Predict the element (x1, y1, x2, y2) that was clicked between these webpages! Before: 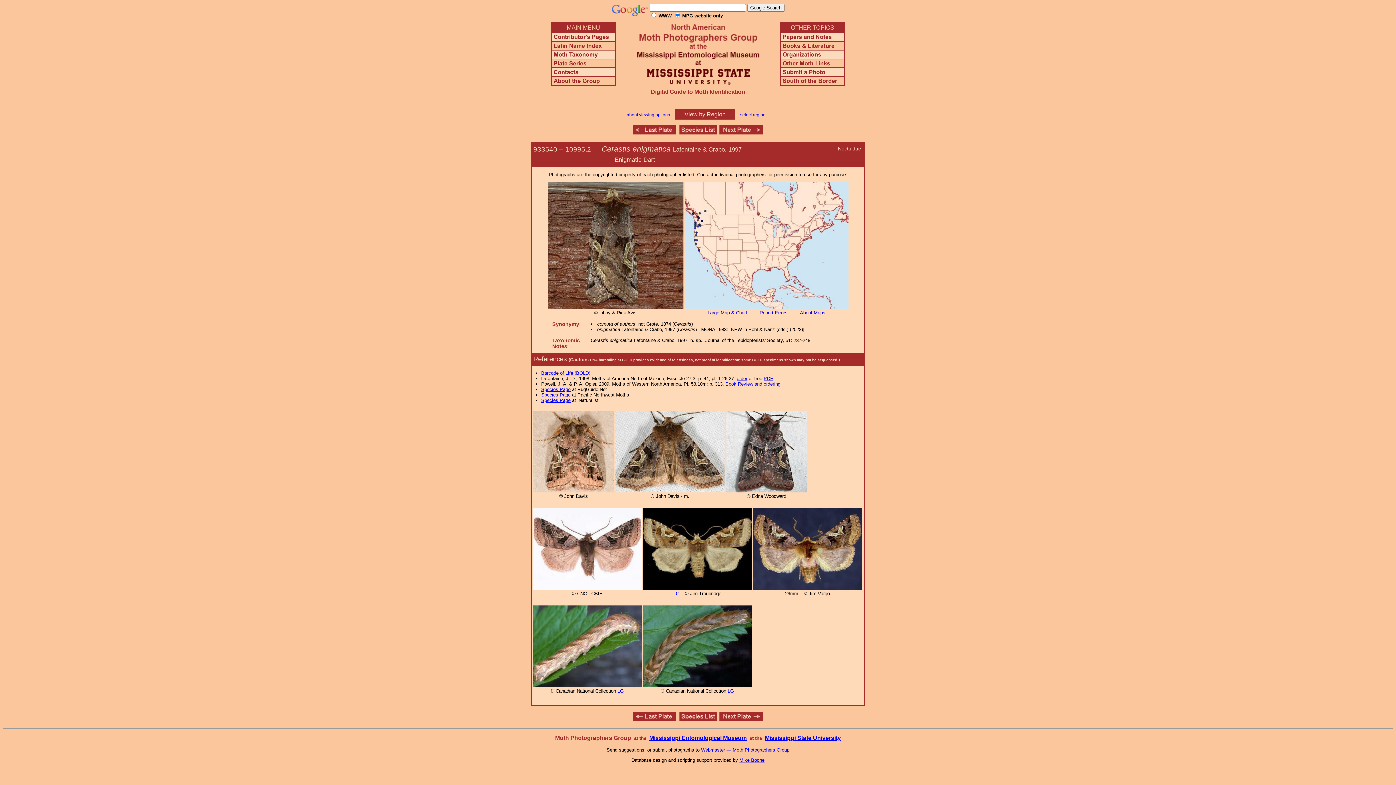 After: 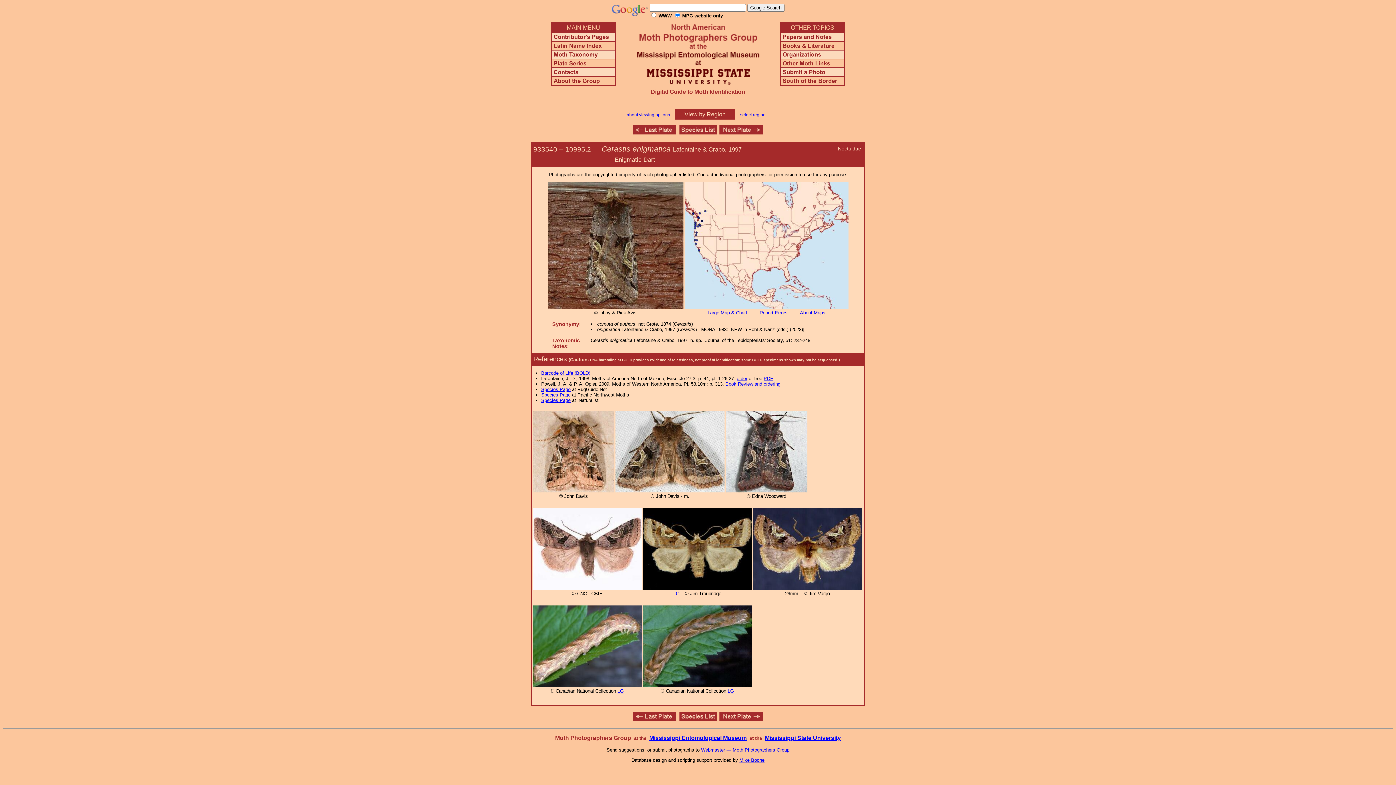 Action: label: Report Errors bbox: (759, 310, 787, 315)